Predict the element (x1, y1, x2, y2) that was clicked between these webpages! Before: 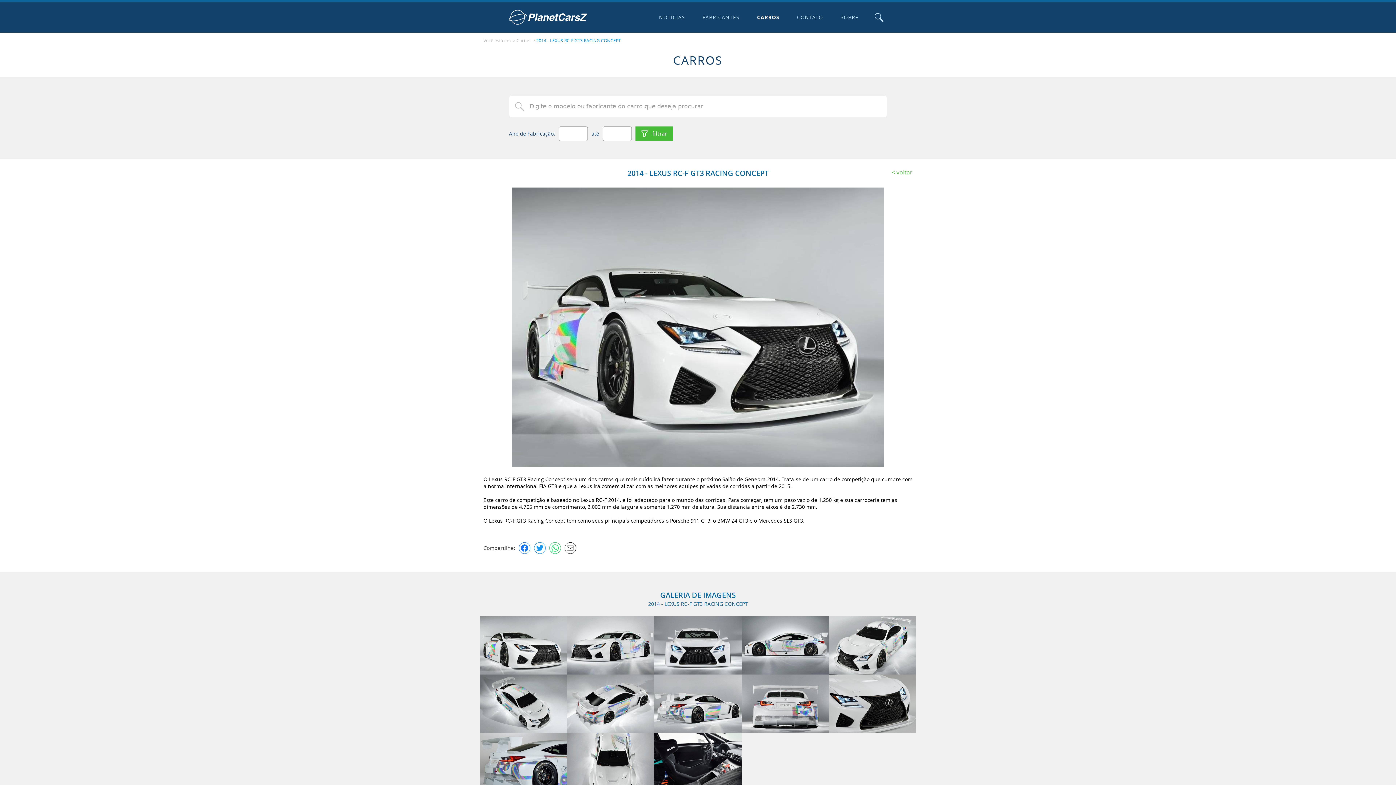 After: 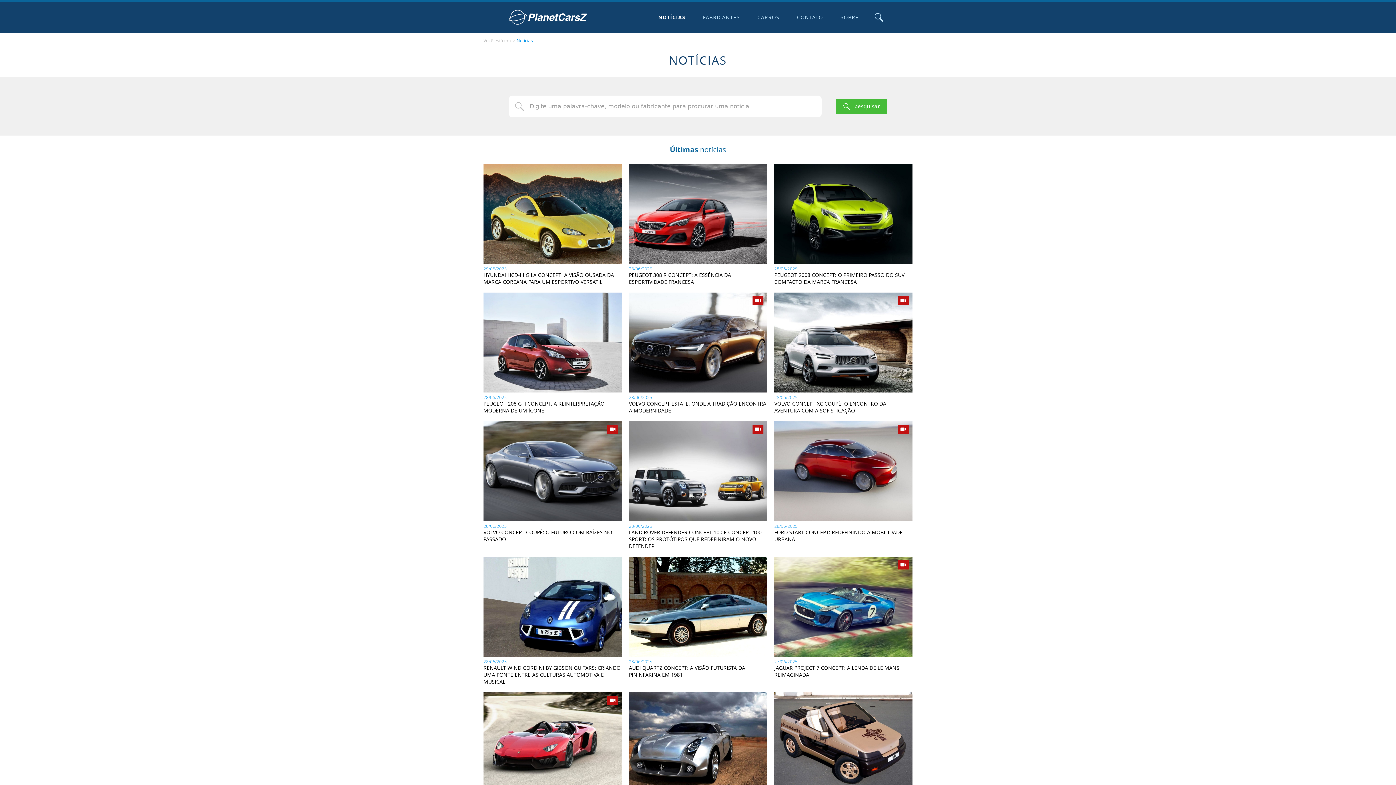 Action: label: NOTÍCIAS bbox: (654, 1, 690, 32)